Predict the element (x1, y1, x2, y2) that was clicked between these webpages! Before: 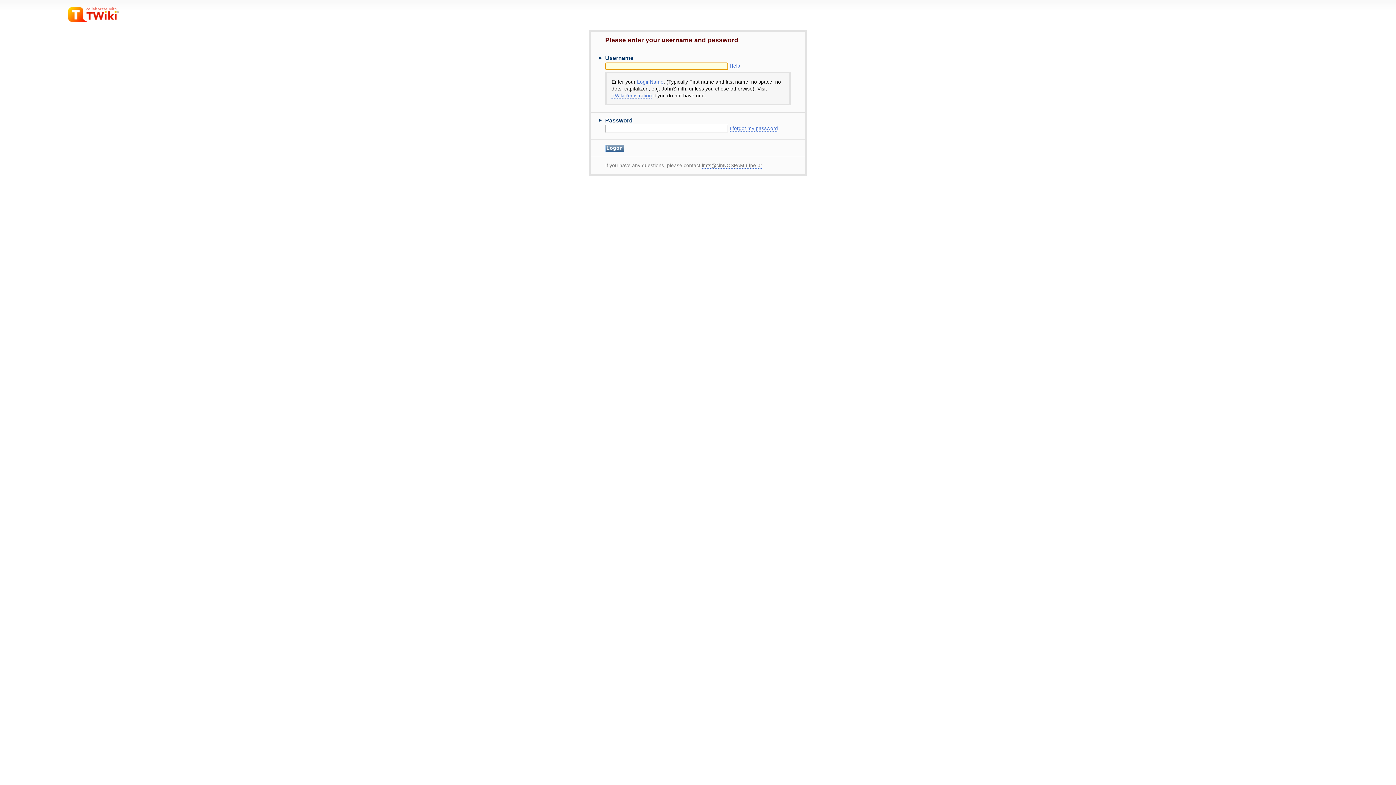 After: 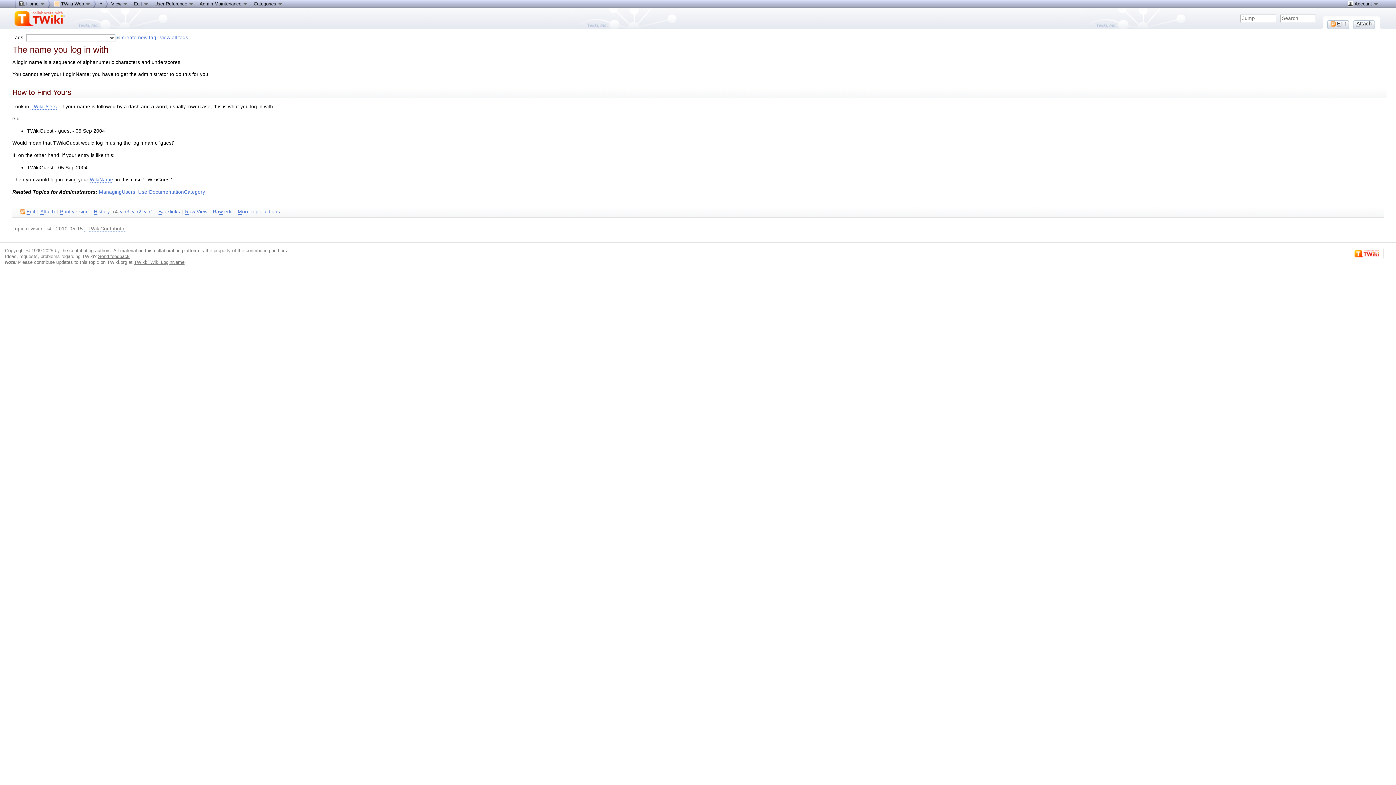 Action: bbox: (637, 79, 663, 85) label: LoginName